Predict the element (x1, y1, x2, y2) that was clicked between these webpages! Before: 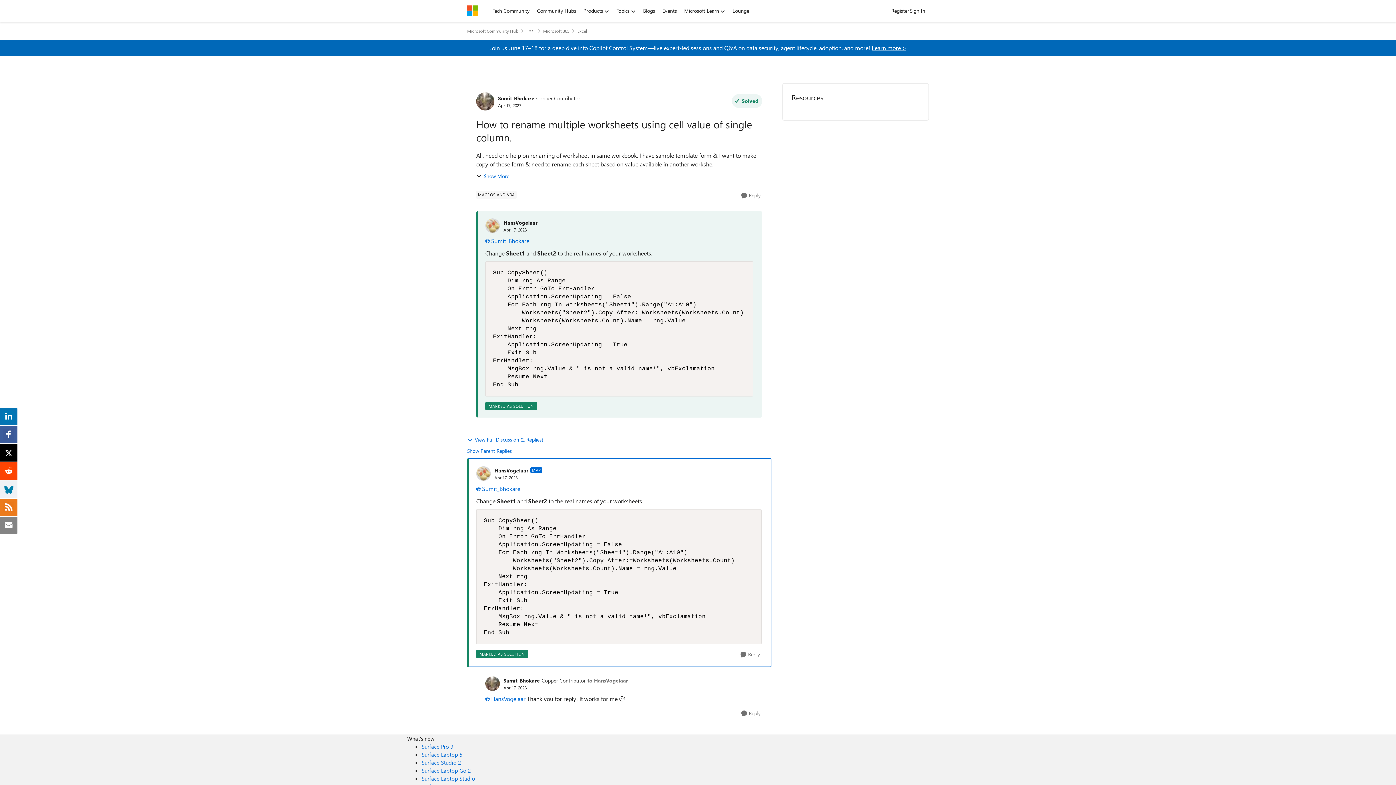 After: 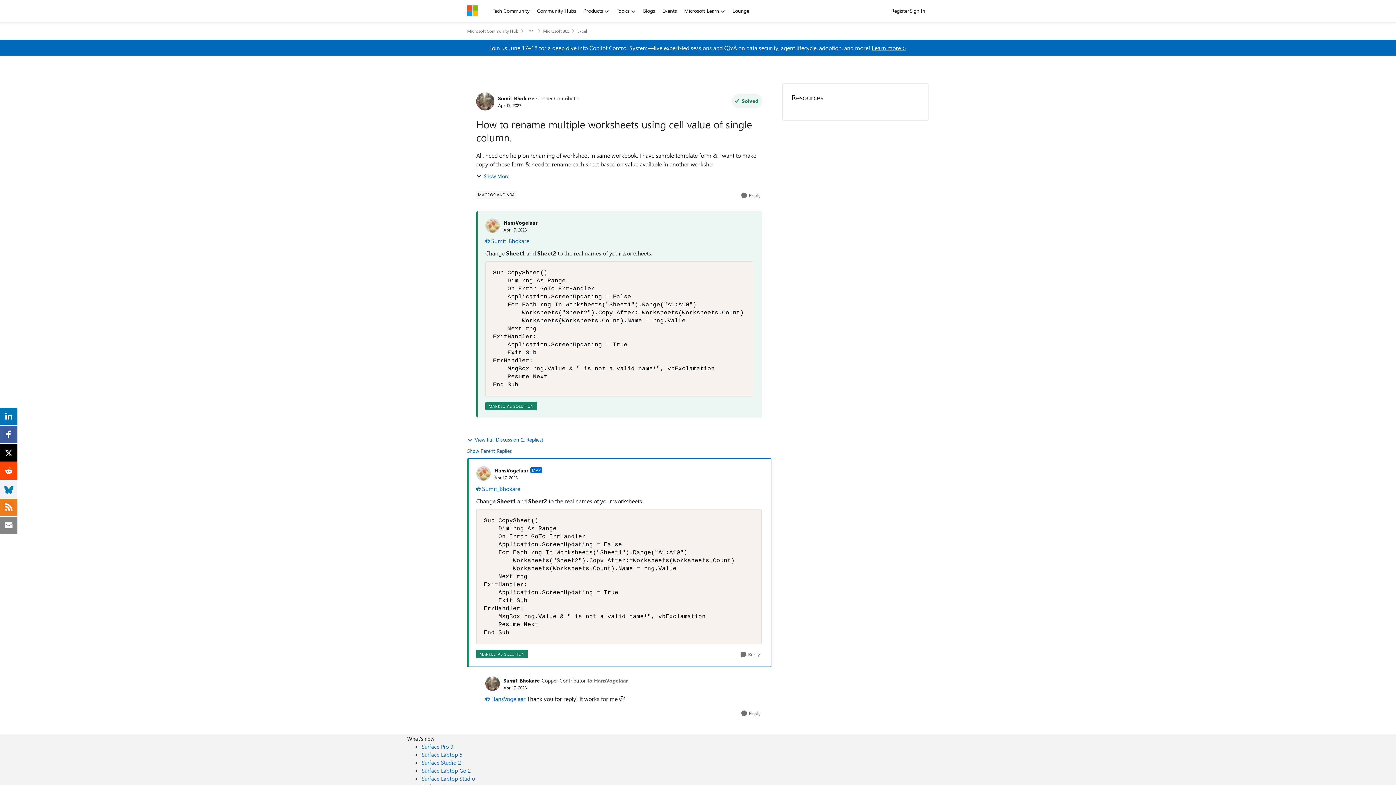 Action: label: to HansVogelaar bbox: (587, 676, 628, 684)